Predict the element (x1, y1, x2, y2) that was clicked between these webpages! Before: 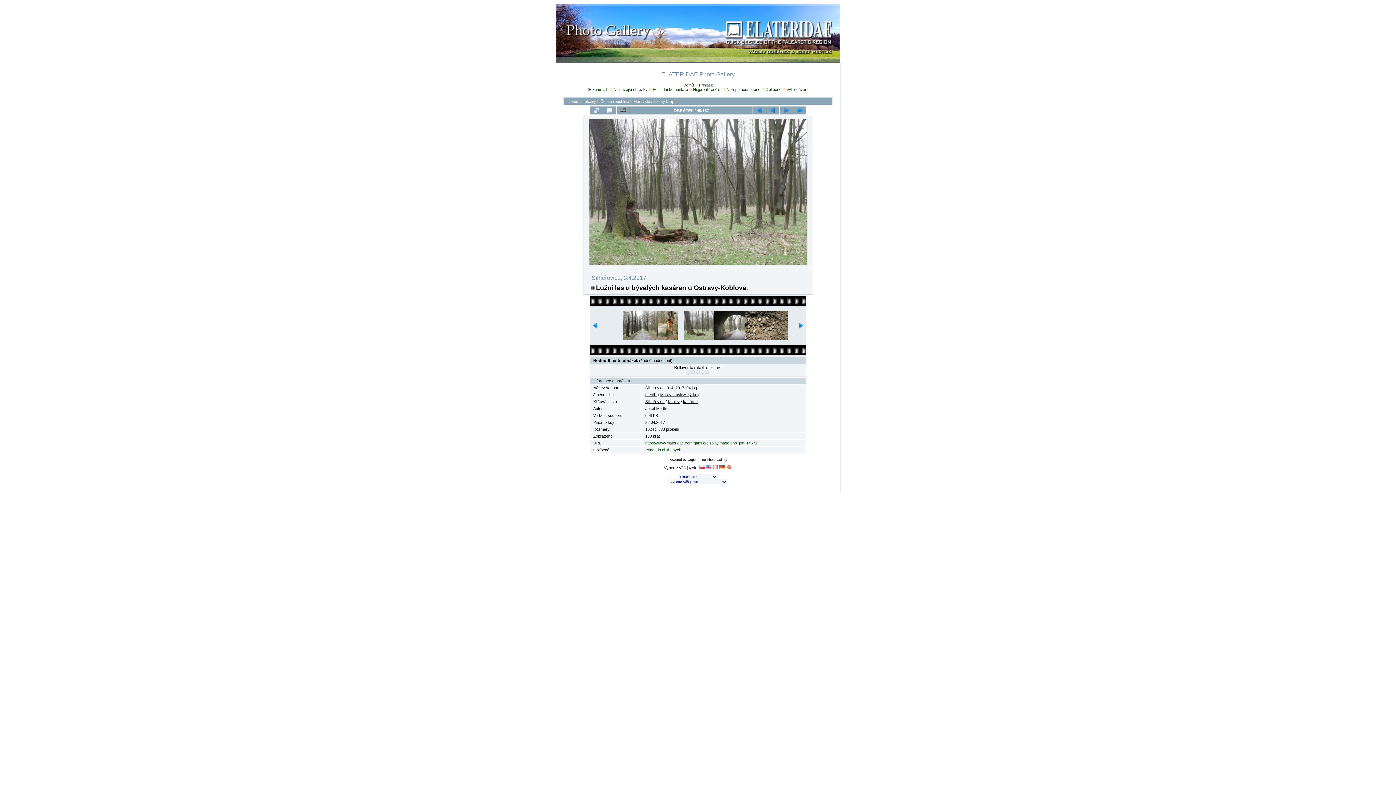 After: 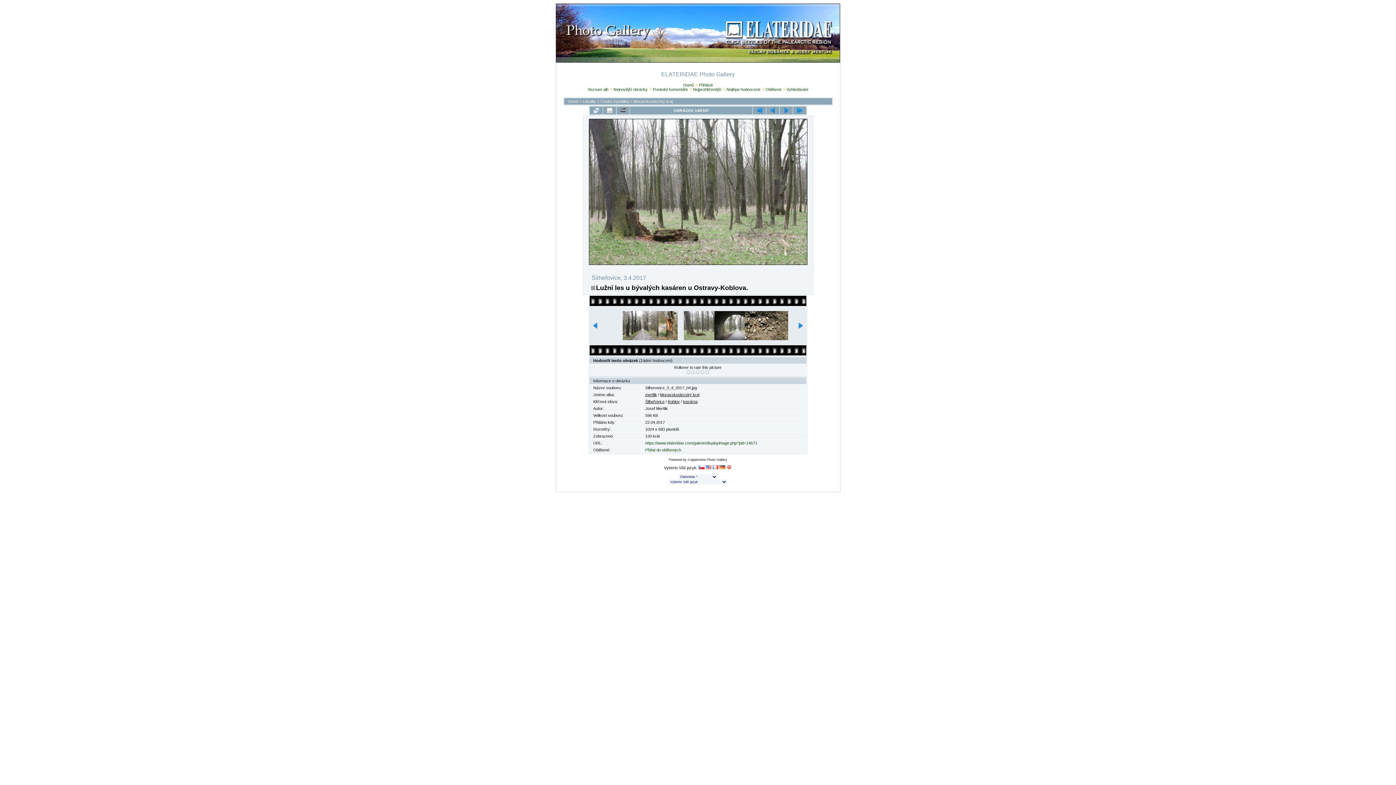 Action: bbox: (698, 465, 704, 470)